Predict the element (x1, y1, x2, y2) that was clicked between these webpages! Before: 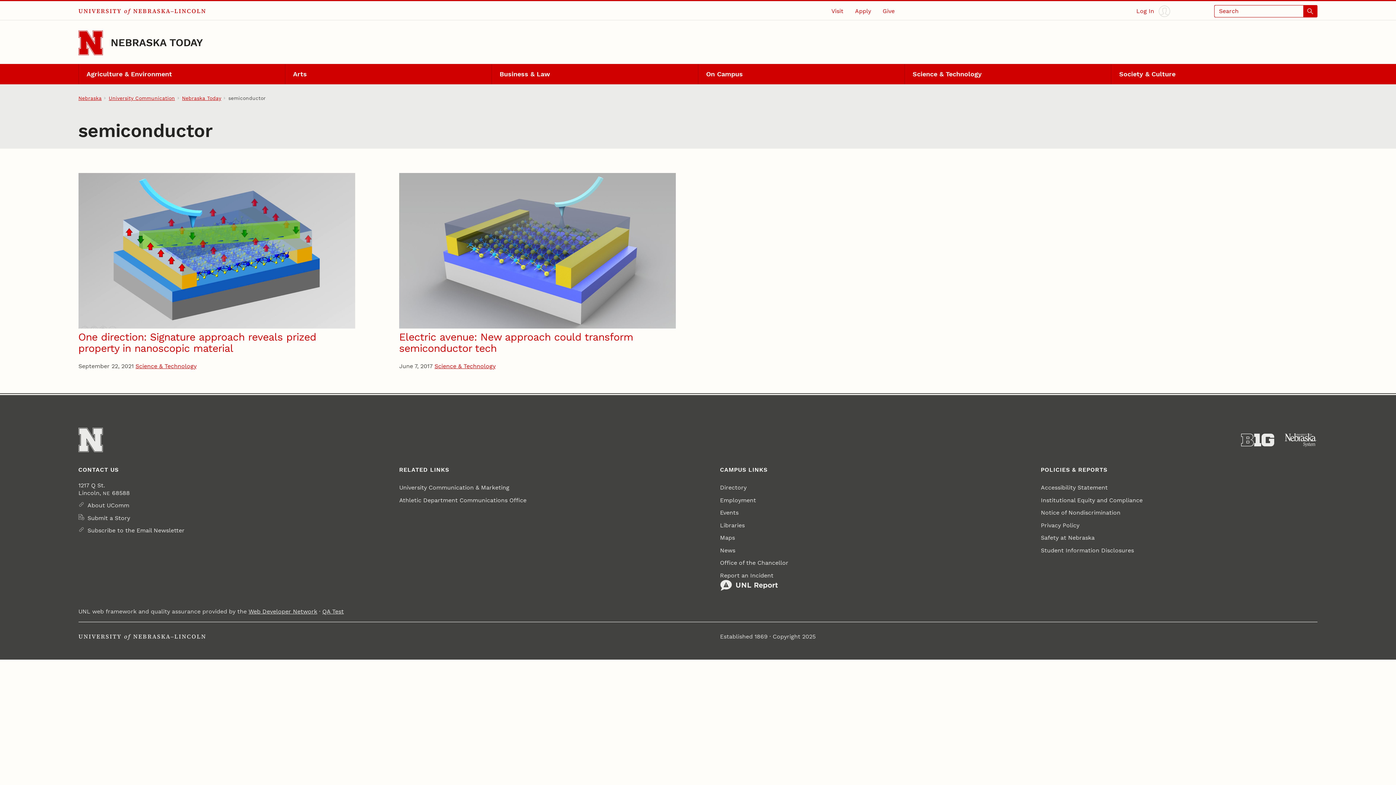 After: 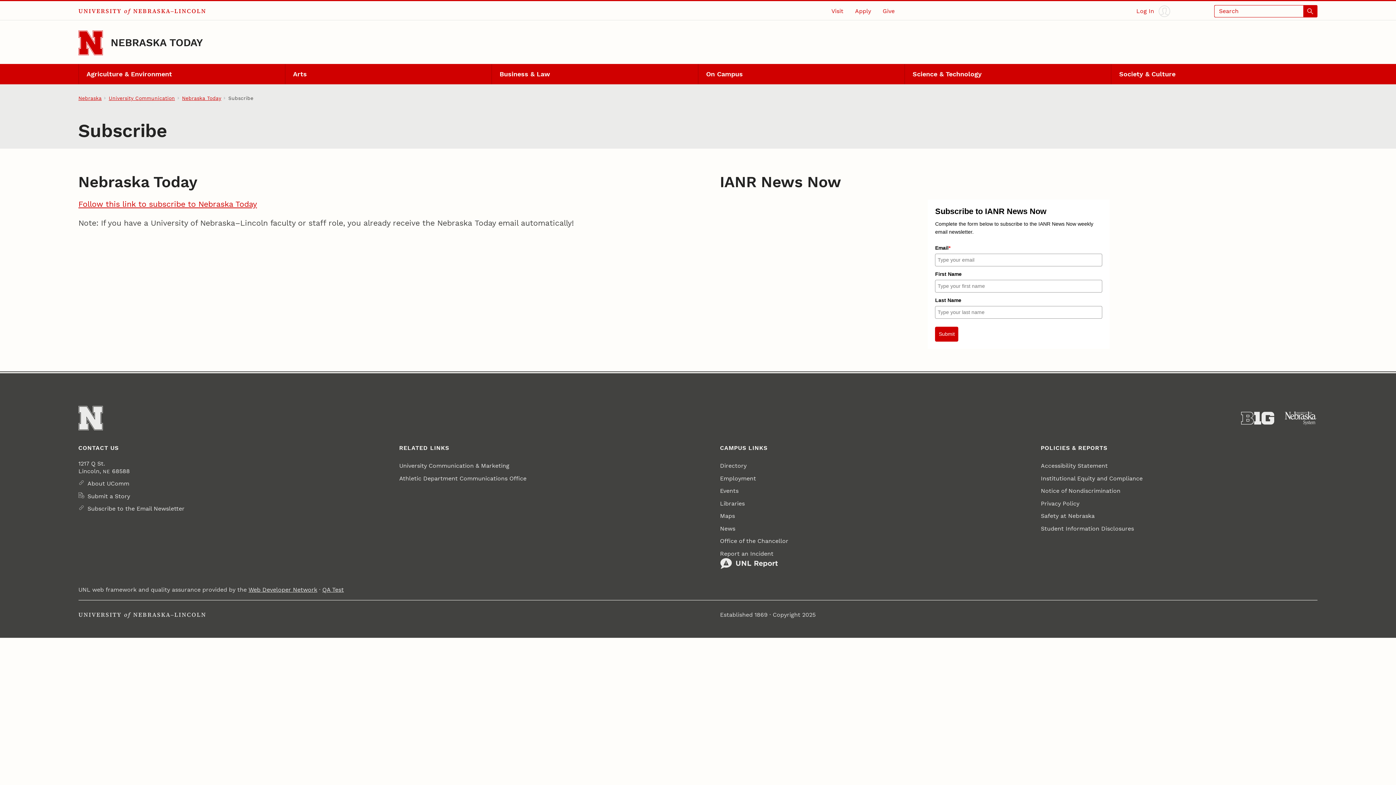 Action: bbox: (87, 524, 184, 537) label: Subscribe to the Email Newsletter